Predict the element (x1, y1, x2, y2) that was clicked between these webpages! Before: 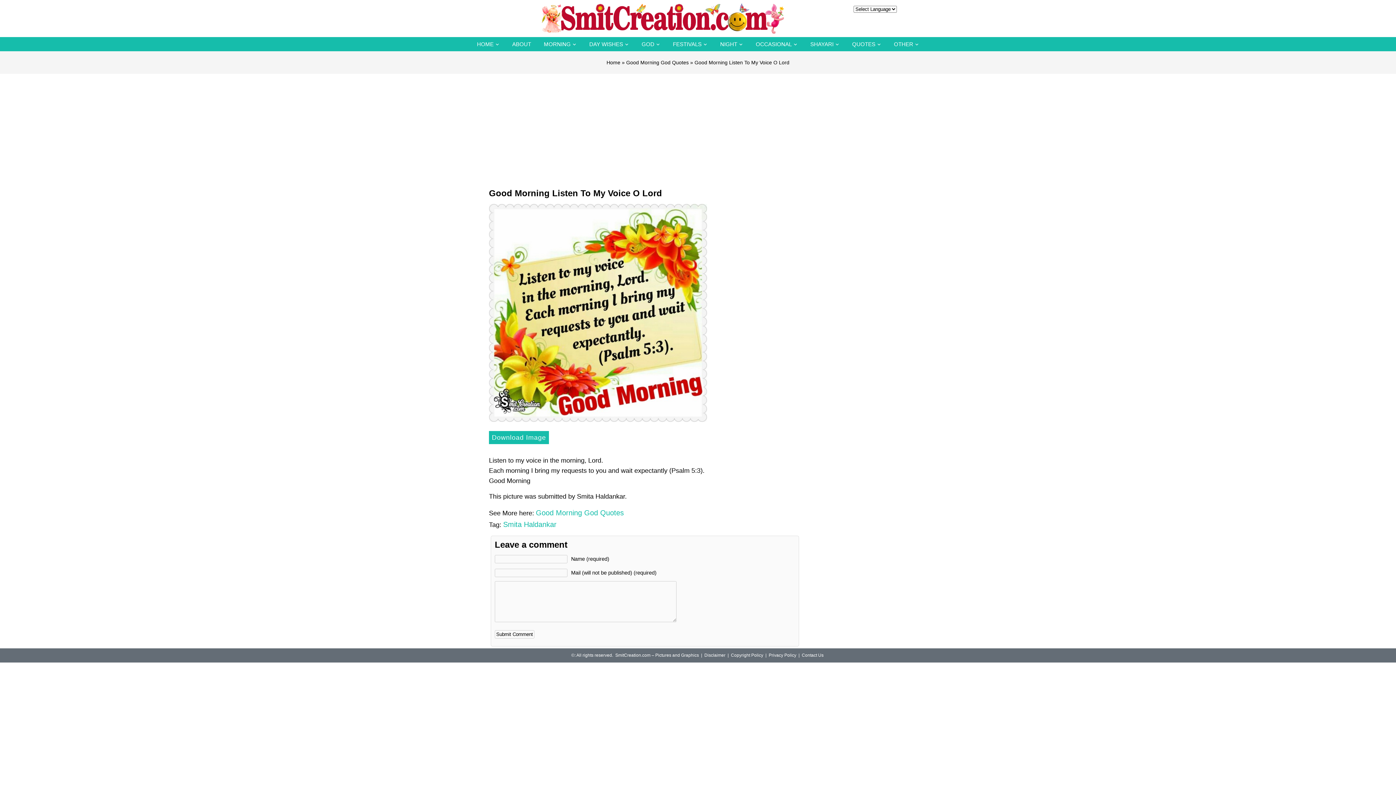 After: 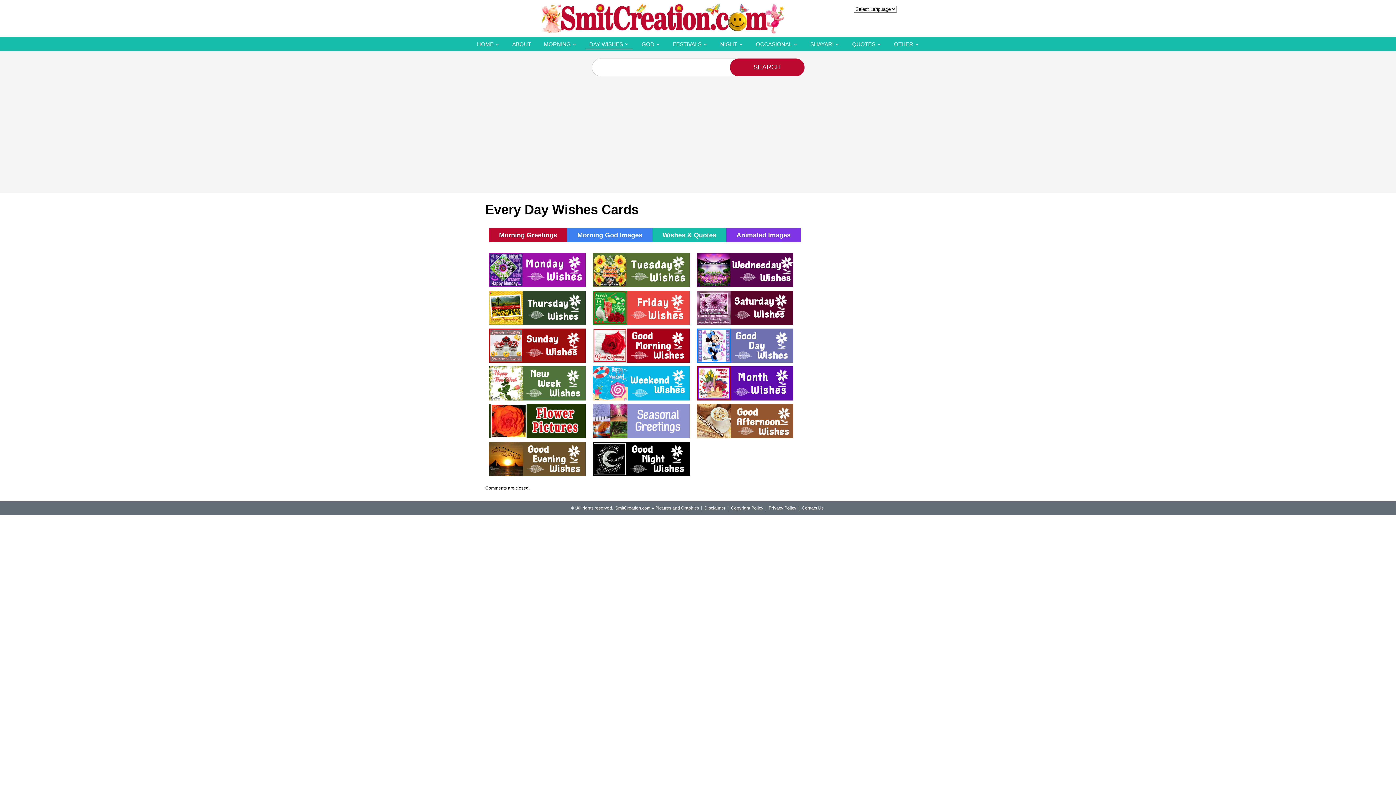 Action: label: DAY WISHES bbox: (585, 39, 632, 49)